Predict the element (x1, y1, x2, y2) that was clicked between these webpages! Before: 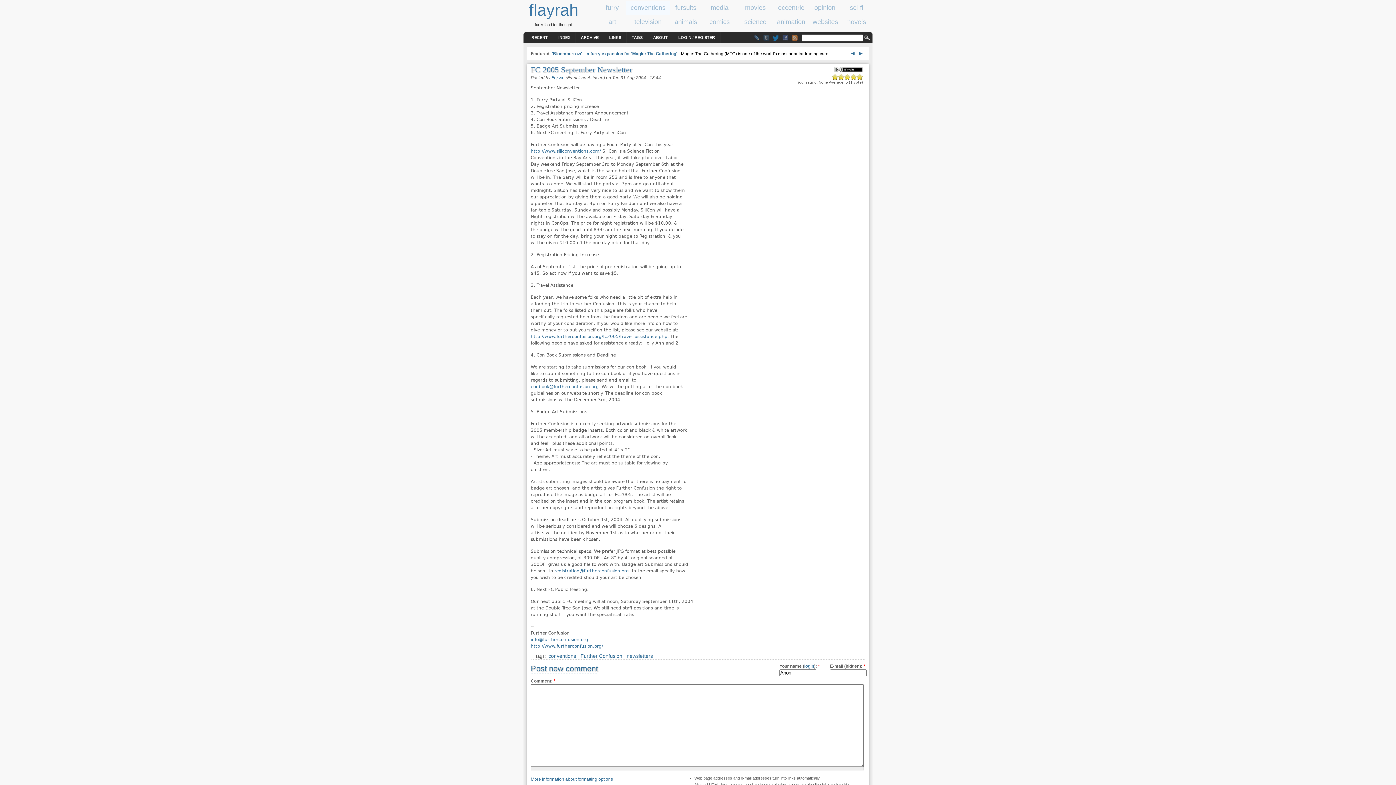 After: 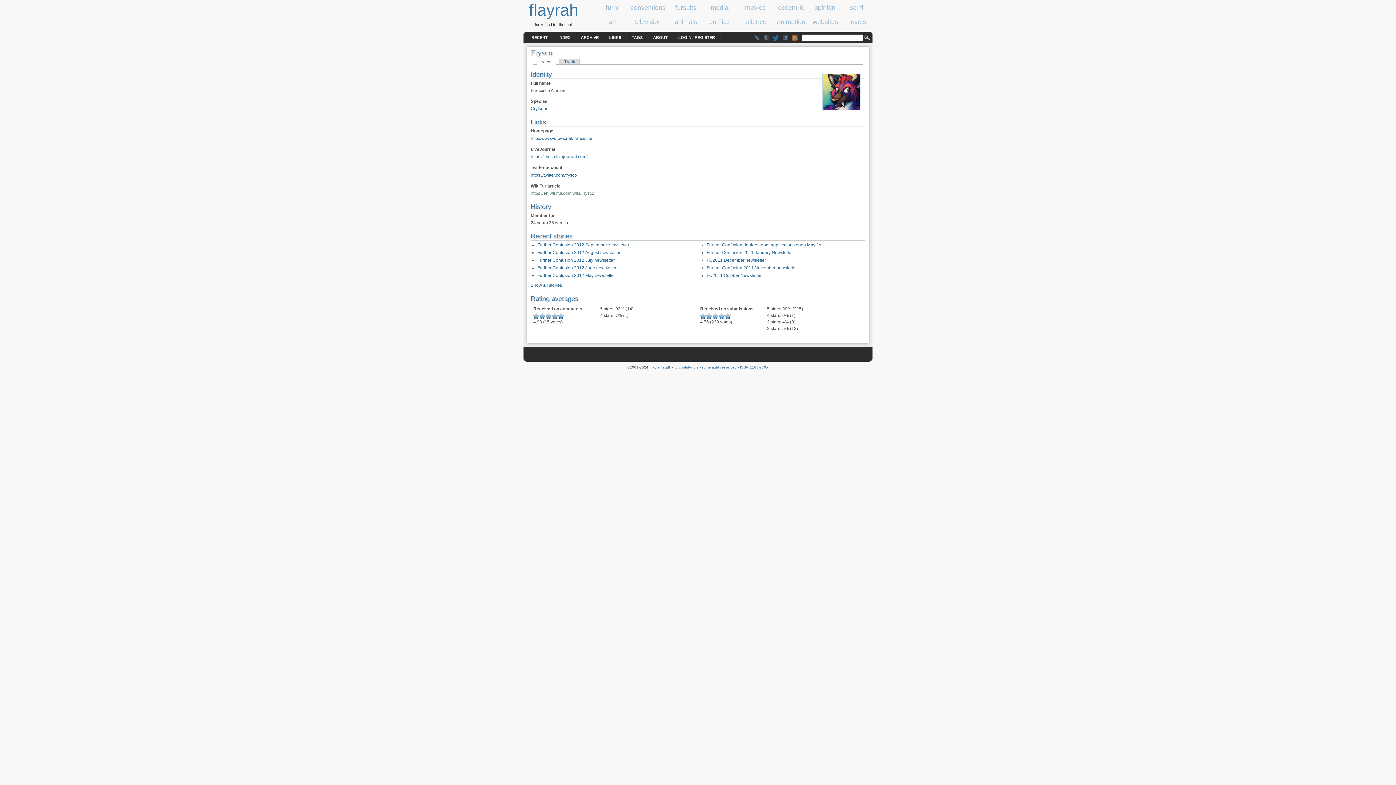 Action: bbox: (551, 75, 564, 80) label: Frysco